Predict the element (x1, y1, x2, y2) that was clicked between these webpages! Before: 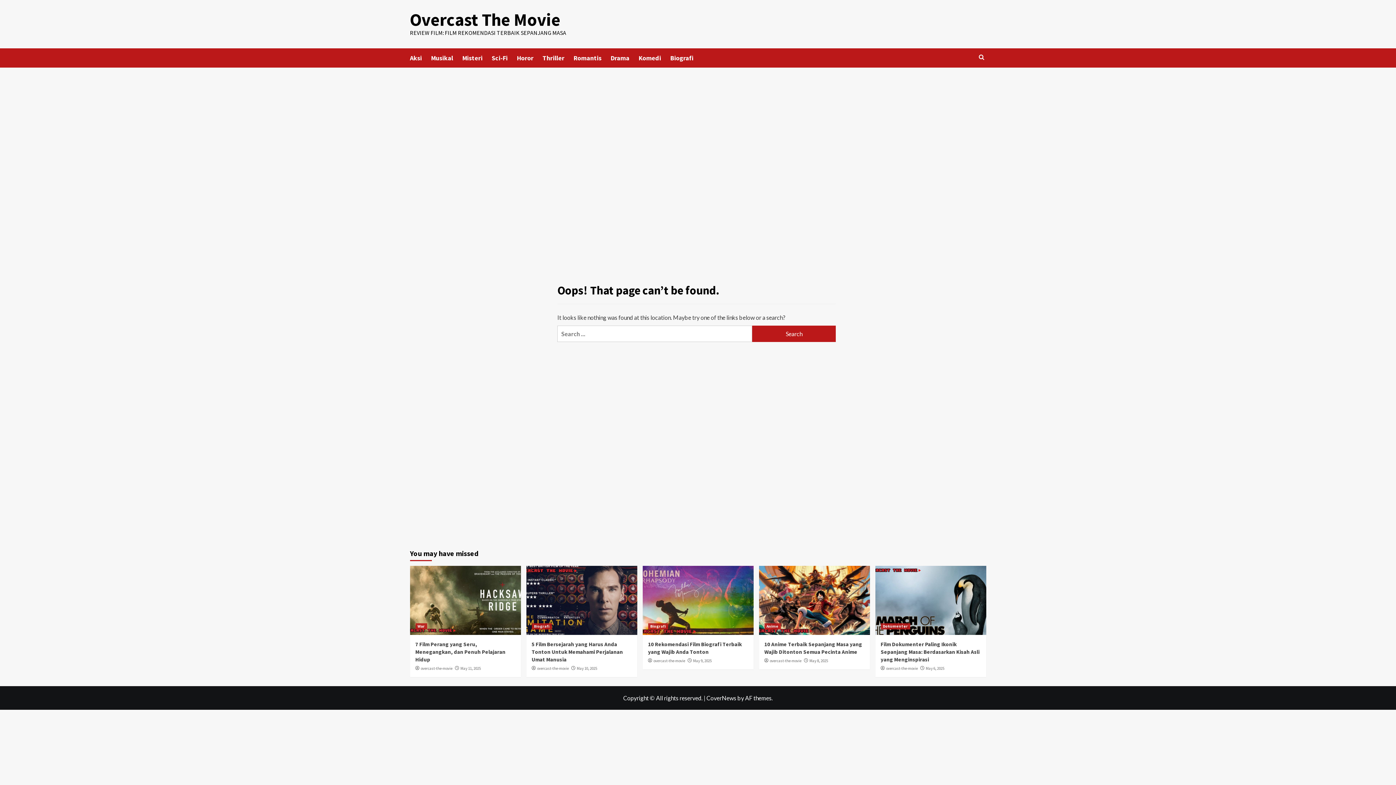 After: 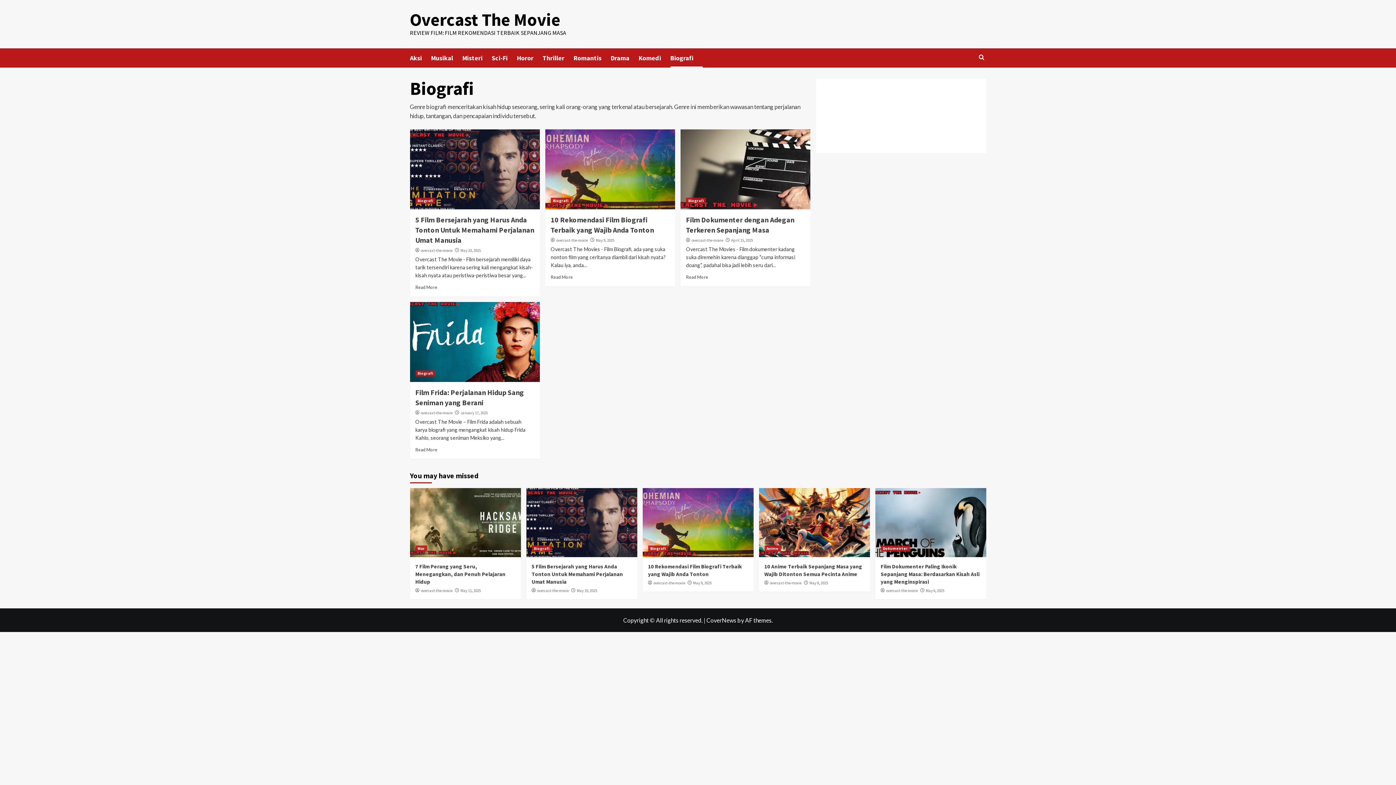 Action: label: Biografi bbox: (648, 623, 668, 629)